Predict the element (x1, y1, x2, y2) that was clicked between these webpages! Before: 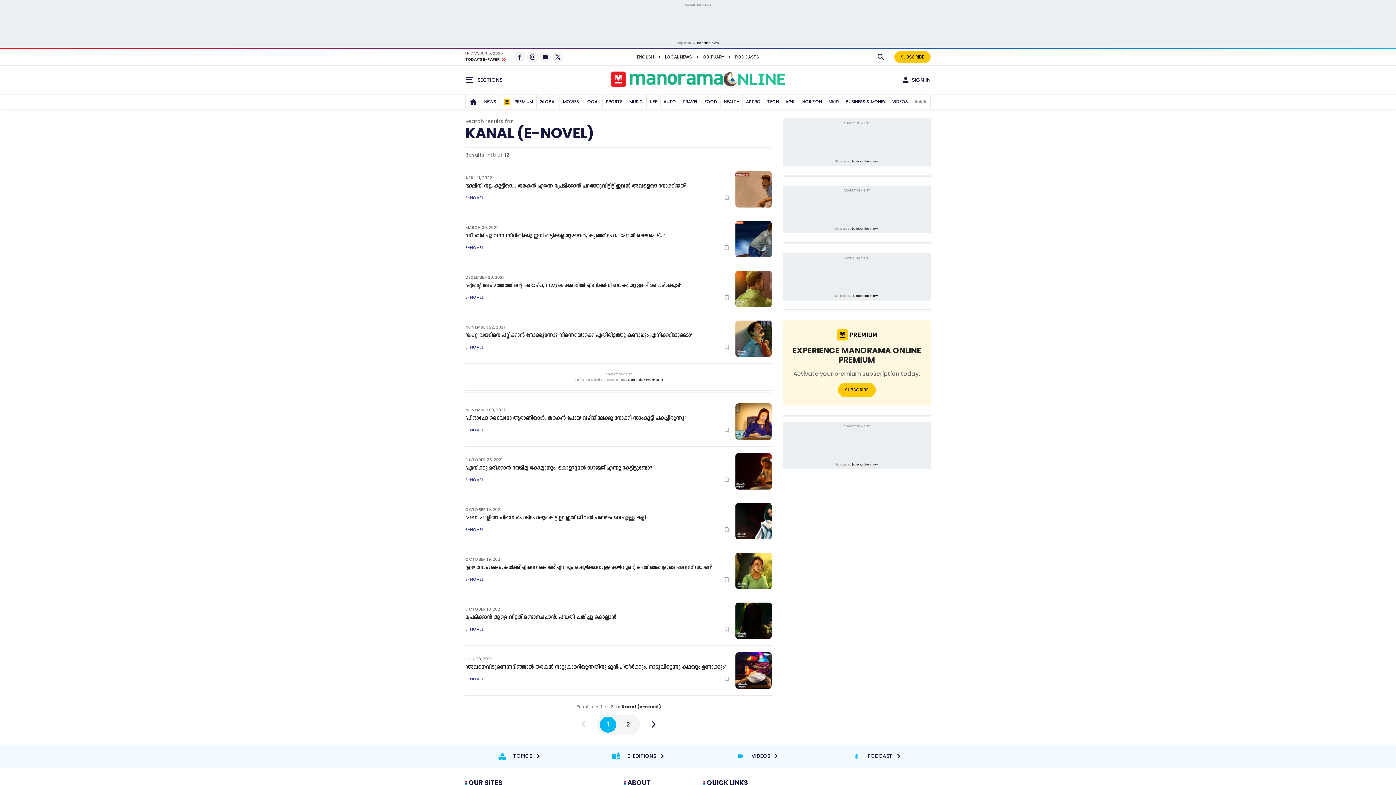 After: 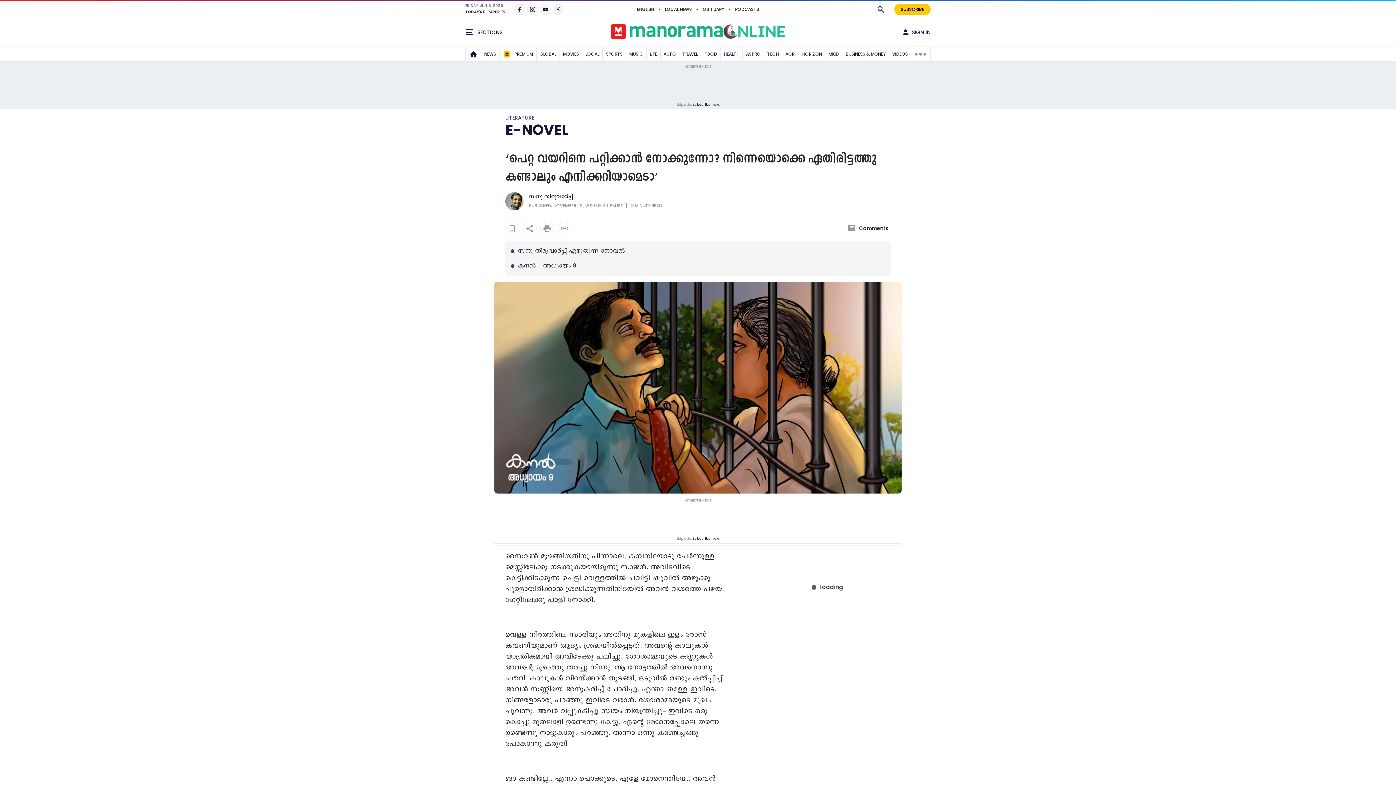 Action: bbox: (735, 320, 772, 357)